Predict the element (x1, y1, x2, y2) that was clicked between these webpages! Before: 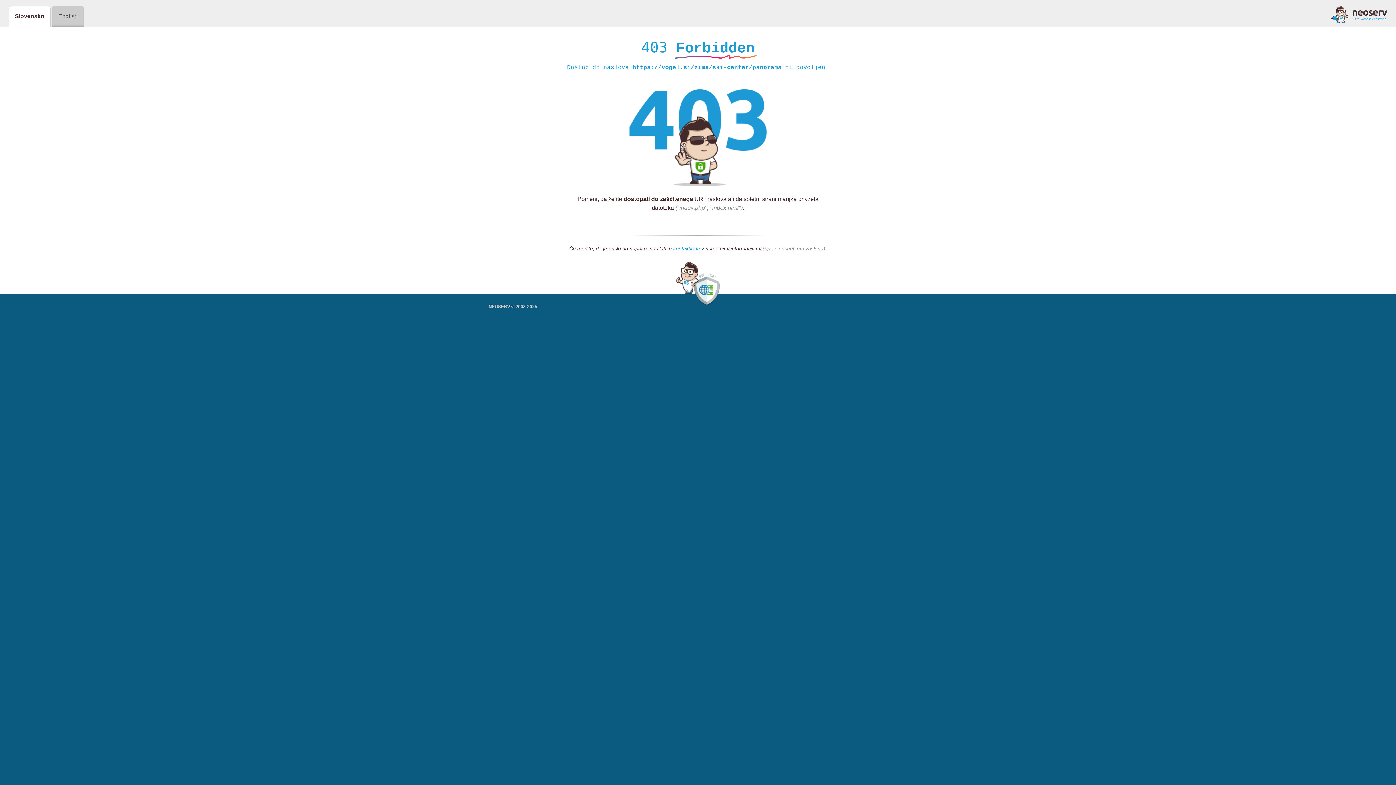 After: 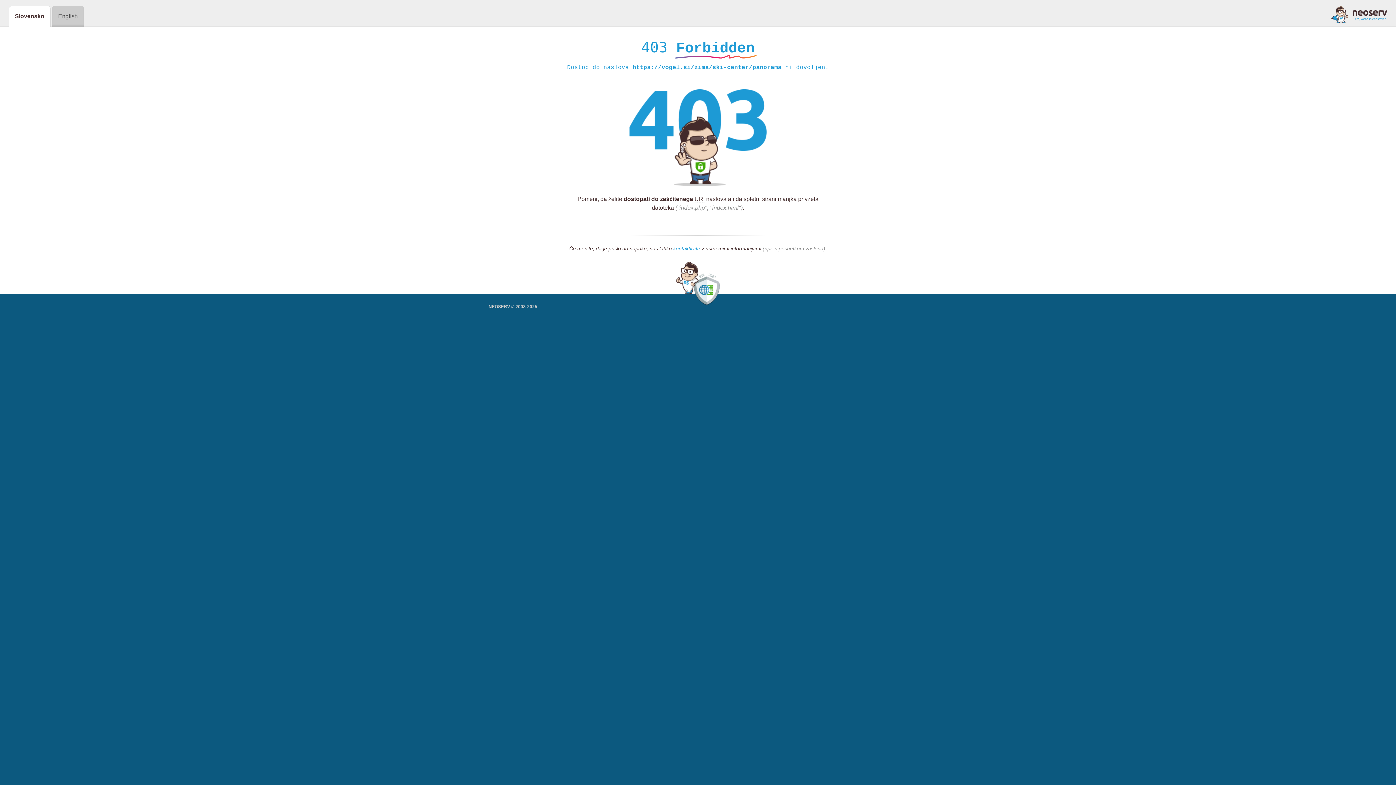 Action: bbox: (1331, 5, 1387, 23)